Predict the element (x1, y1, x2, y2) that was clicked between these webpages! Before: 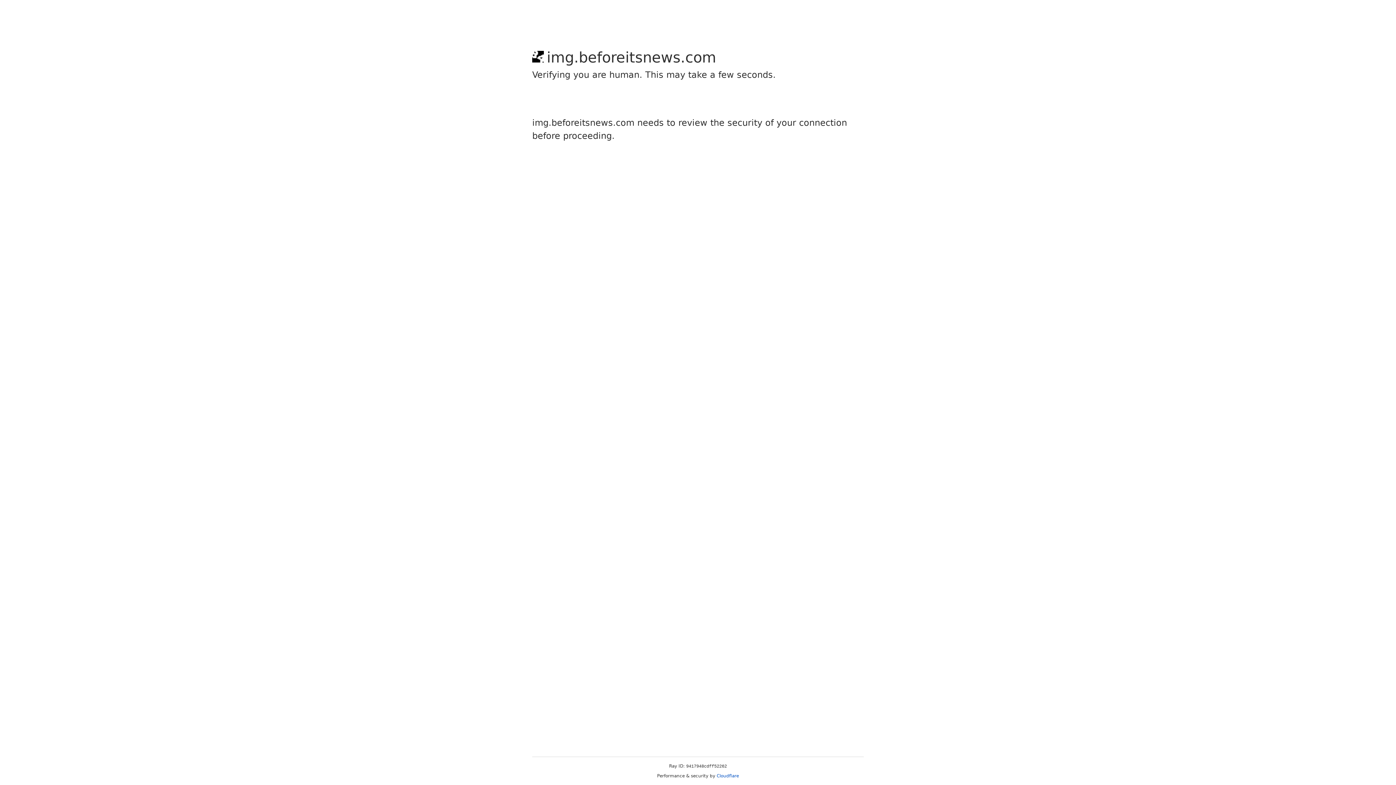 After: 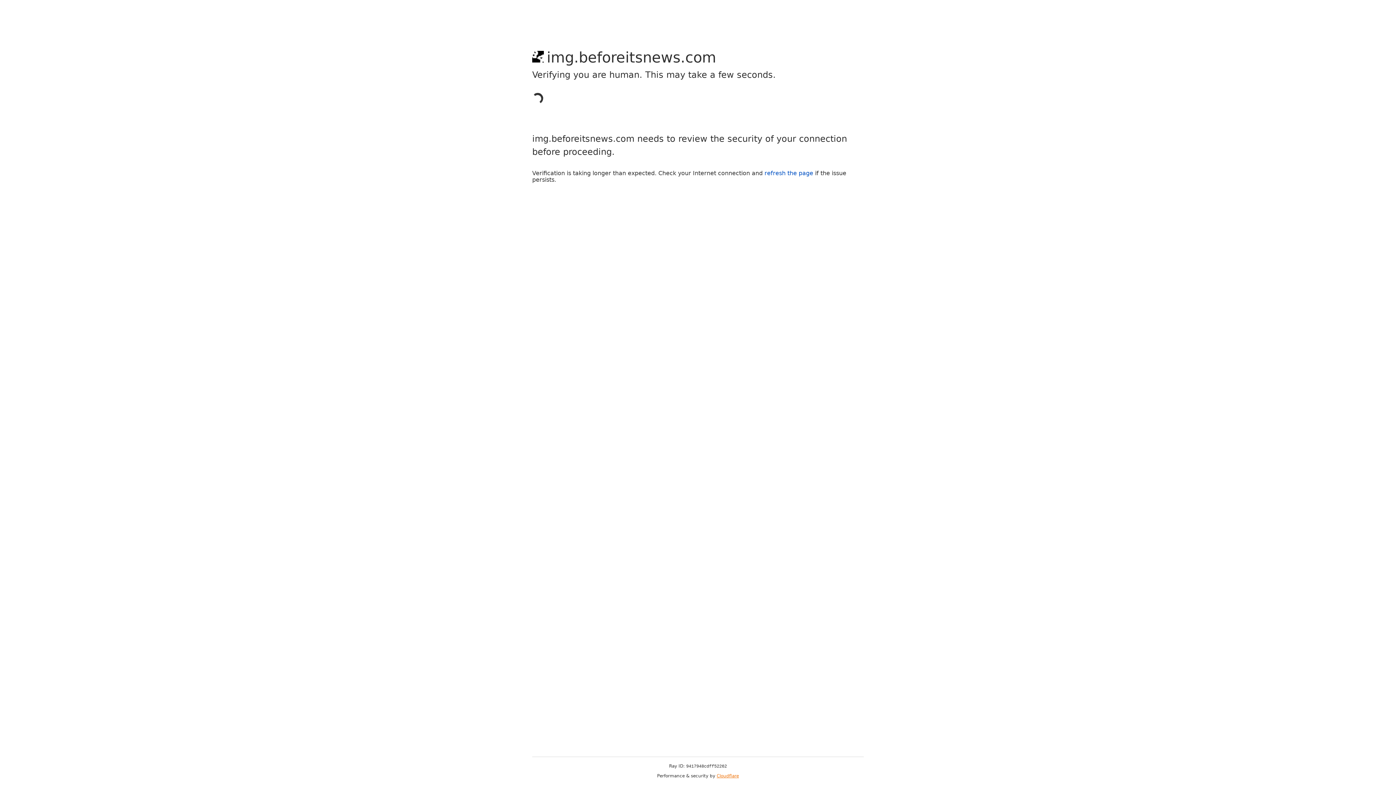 Action: label: Cloudflare bbox: (716, 773, 739, 778)